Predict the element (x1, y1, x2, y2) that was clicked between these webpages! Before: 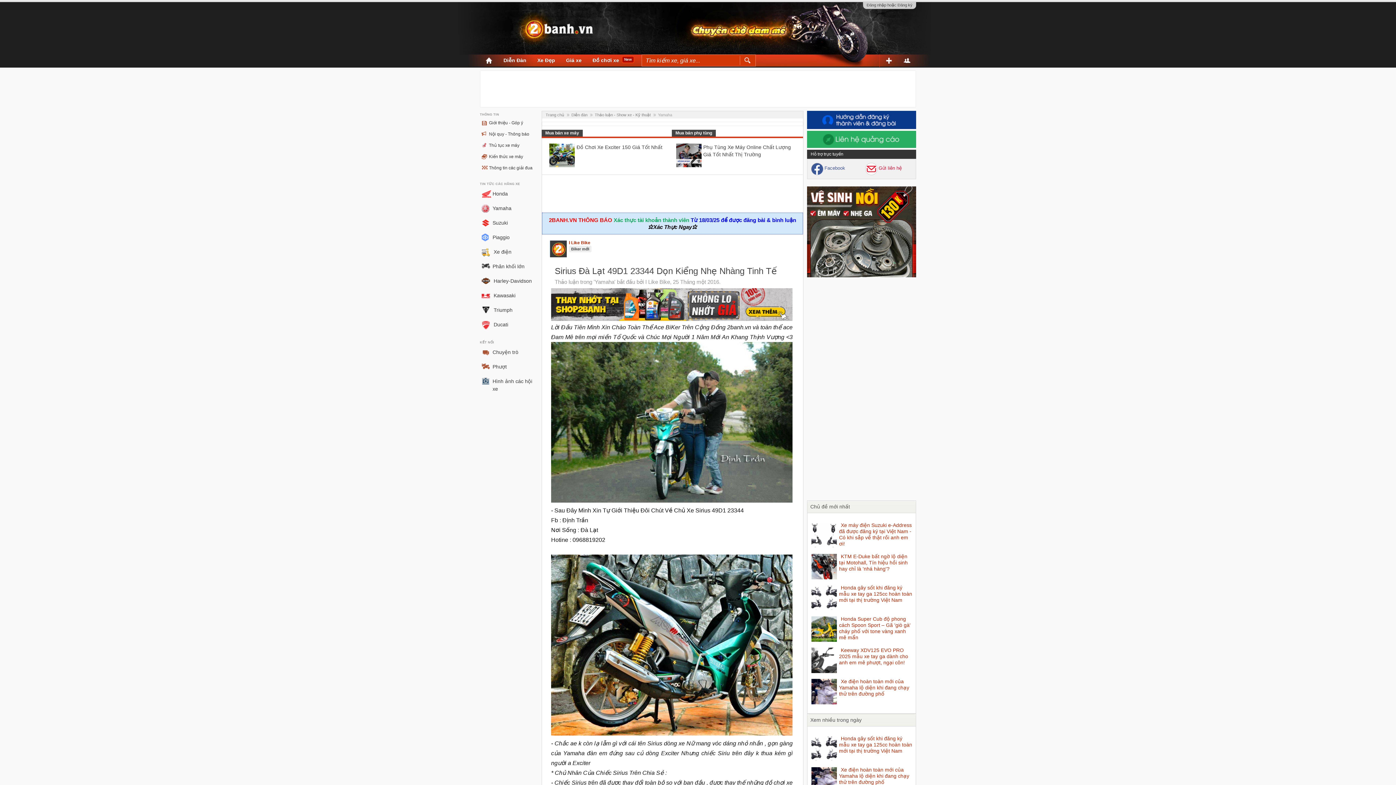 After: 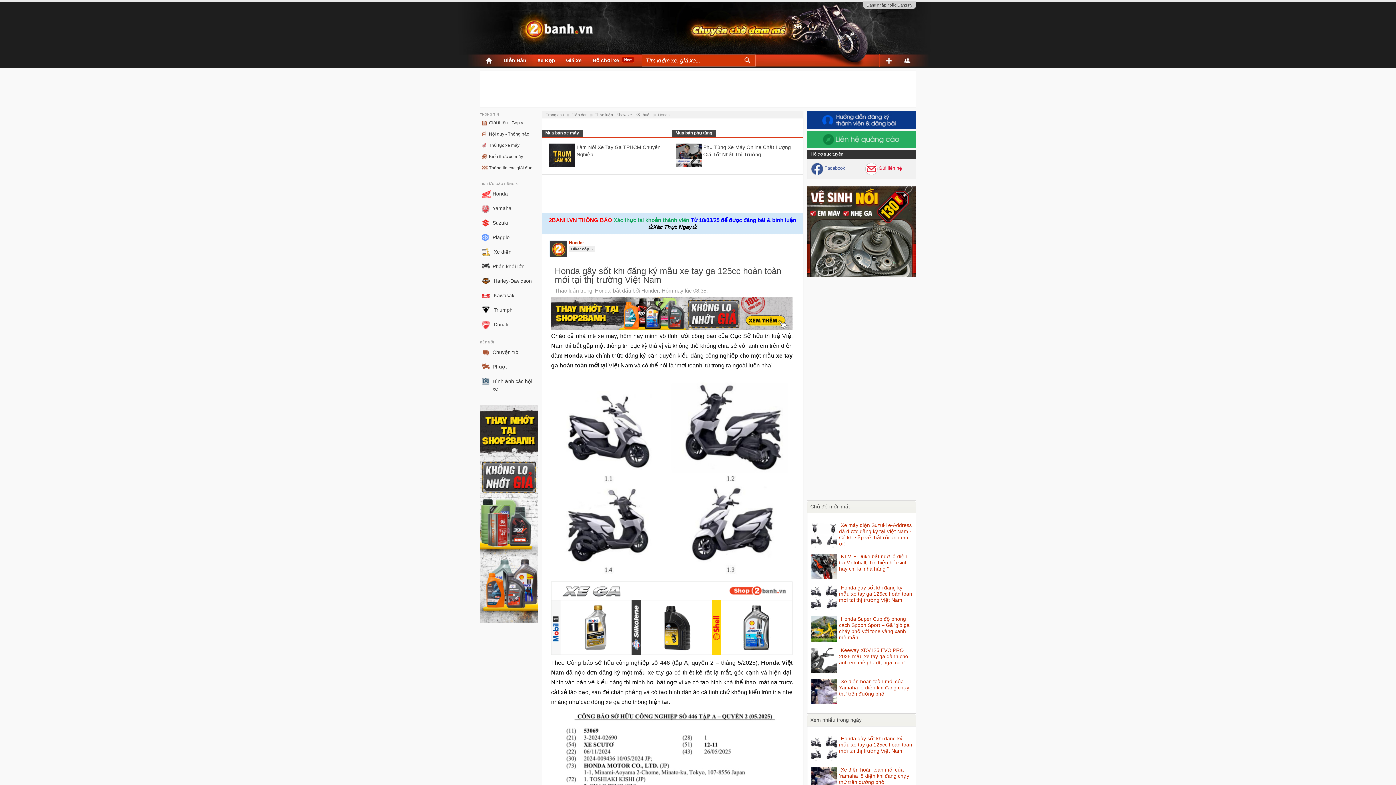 Action: bbox: (839, 732, 912, 756) label: Honda gây sốt khi đăng ký mẫu xe tay ga 125cc hoàn toàn mới tại thị trường Việt Nam